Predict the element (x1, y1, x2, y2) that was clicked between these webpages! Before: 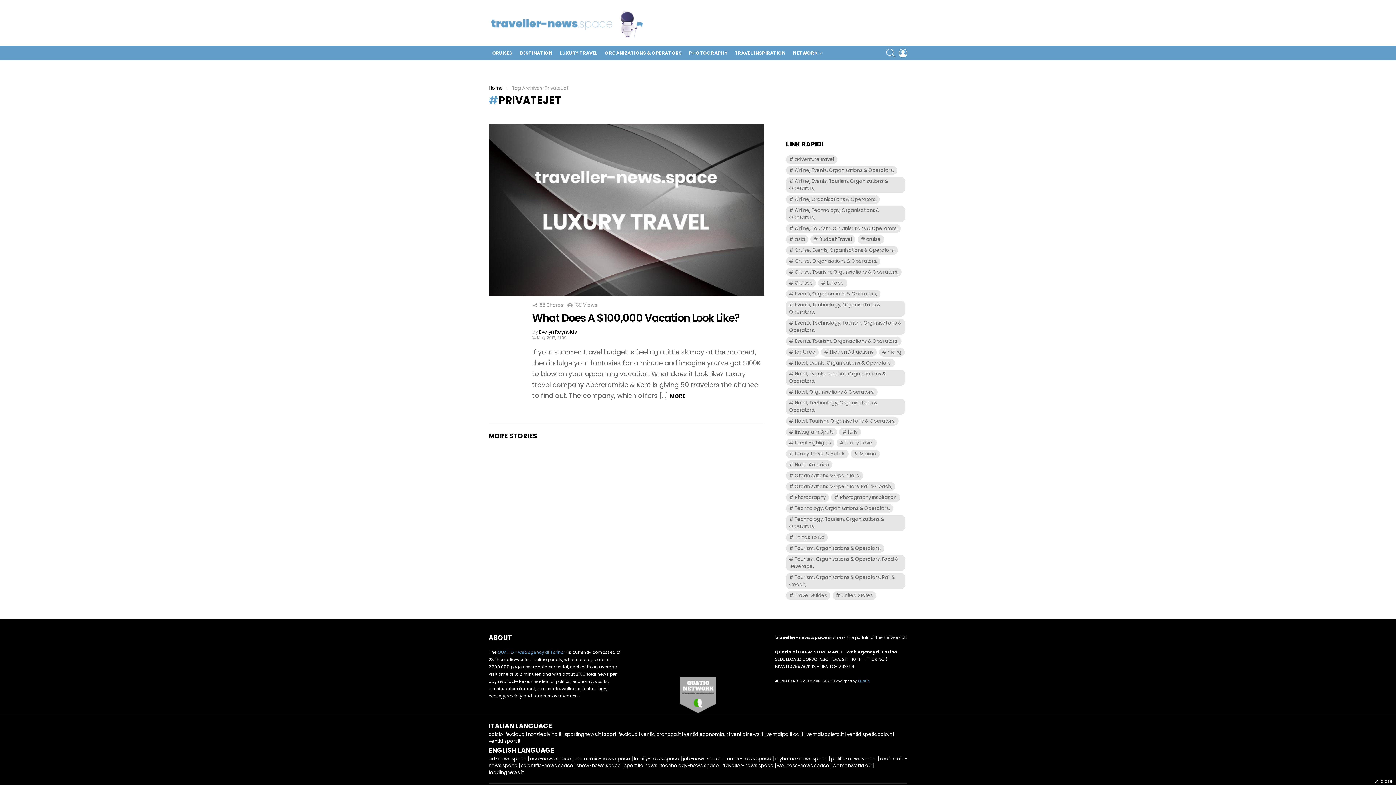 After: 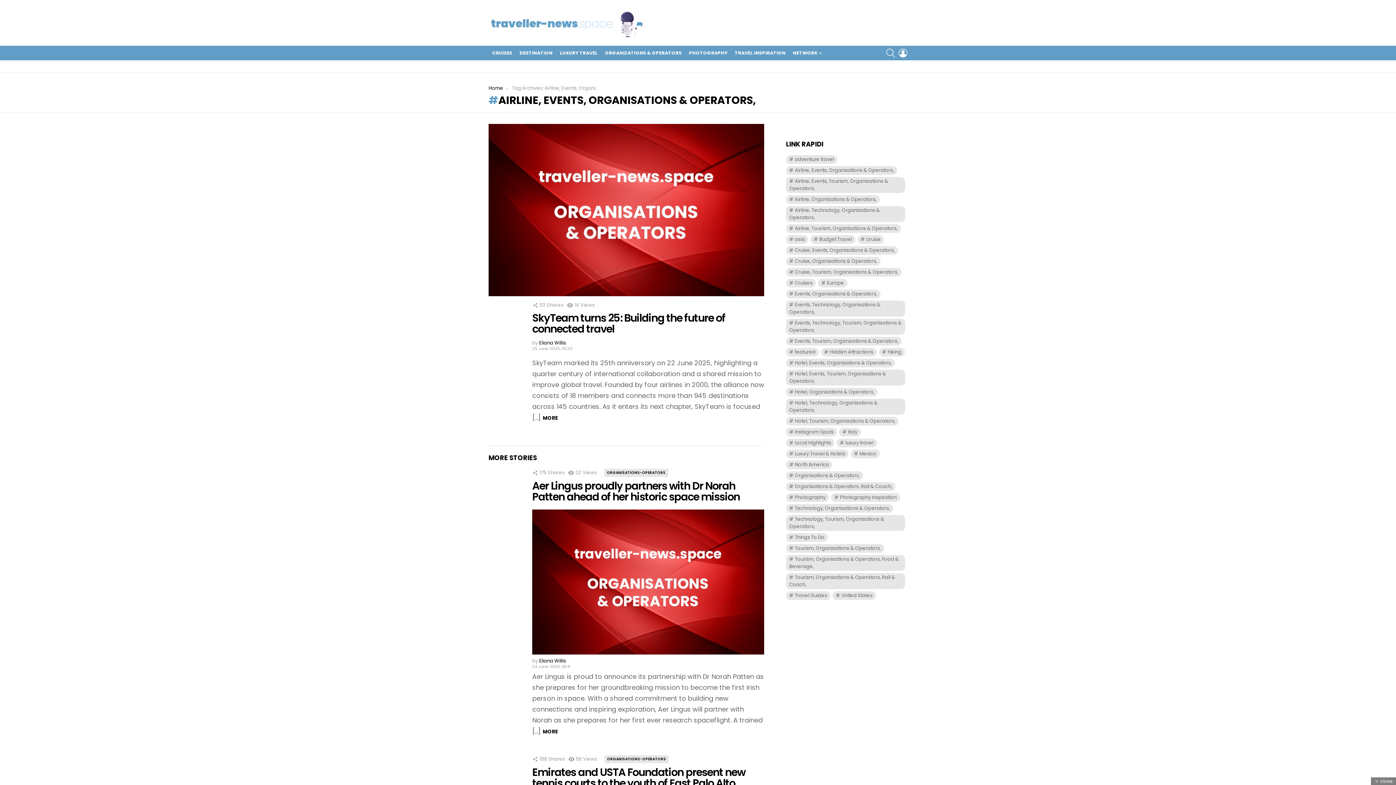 Action: bbox: (786, 166, 897, 174) label: Airline, Events, Organisations & Operators, (53 items)